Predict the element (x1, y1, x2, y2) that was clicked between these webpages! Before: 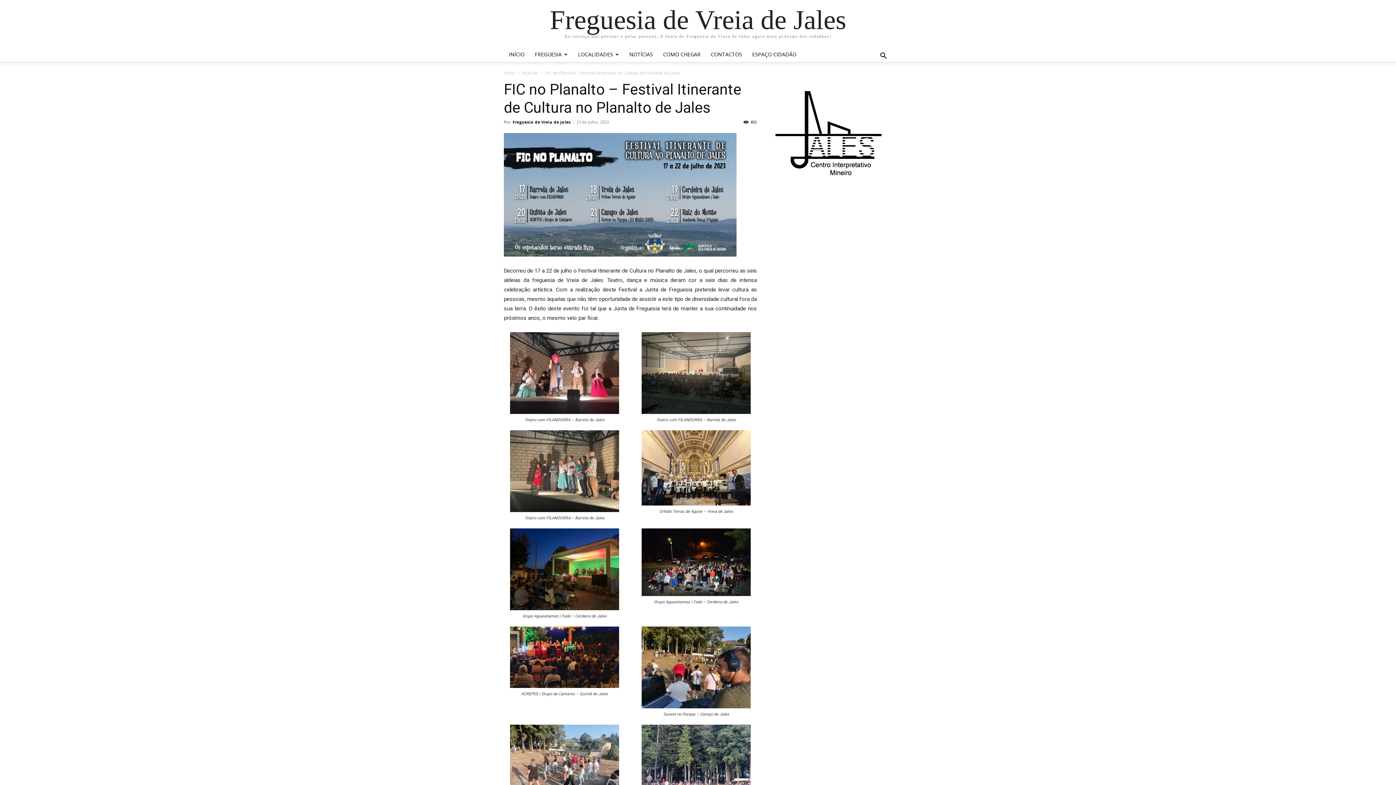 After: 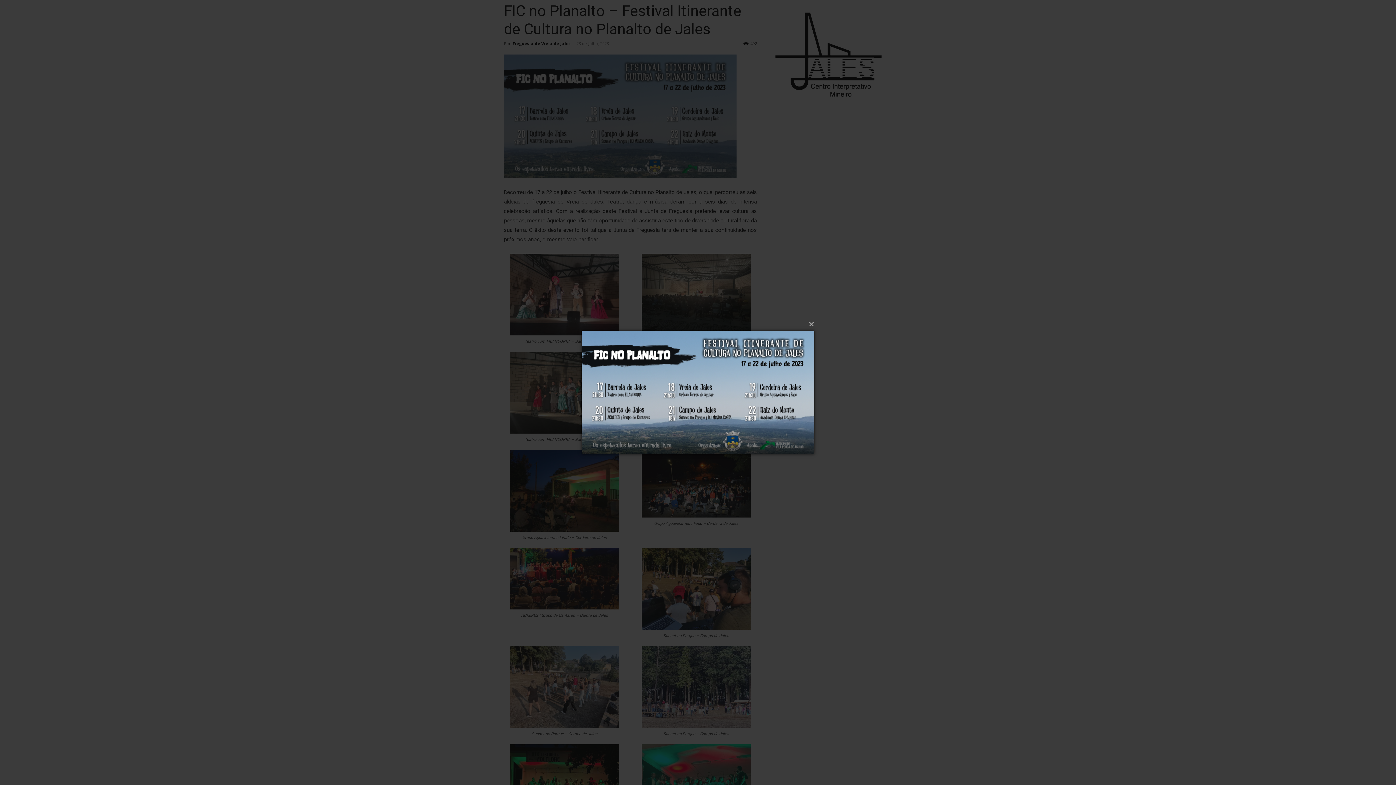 Action: bbox: (504, 133, 757, 256)